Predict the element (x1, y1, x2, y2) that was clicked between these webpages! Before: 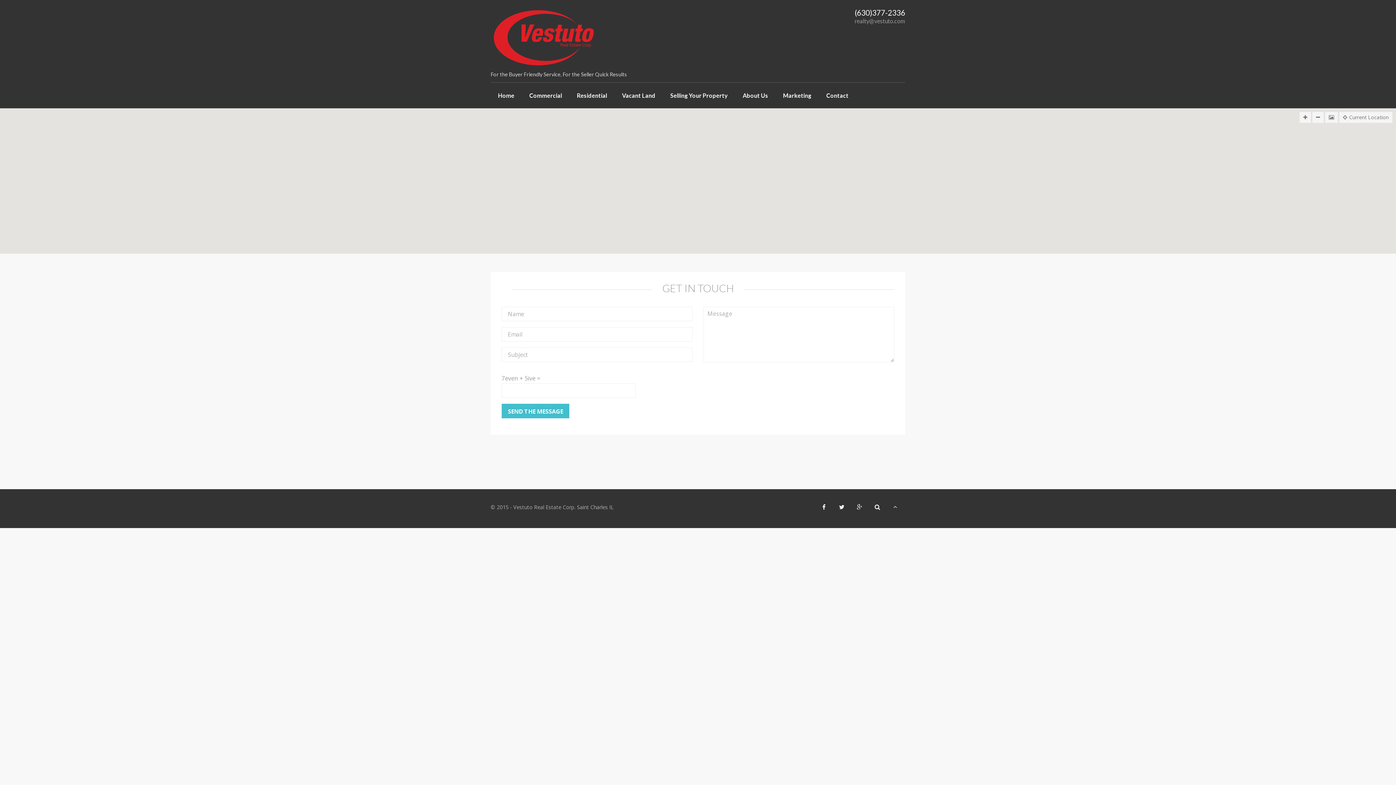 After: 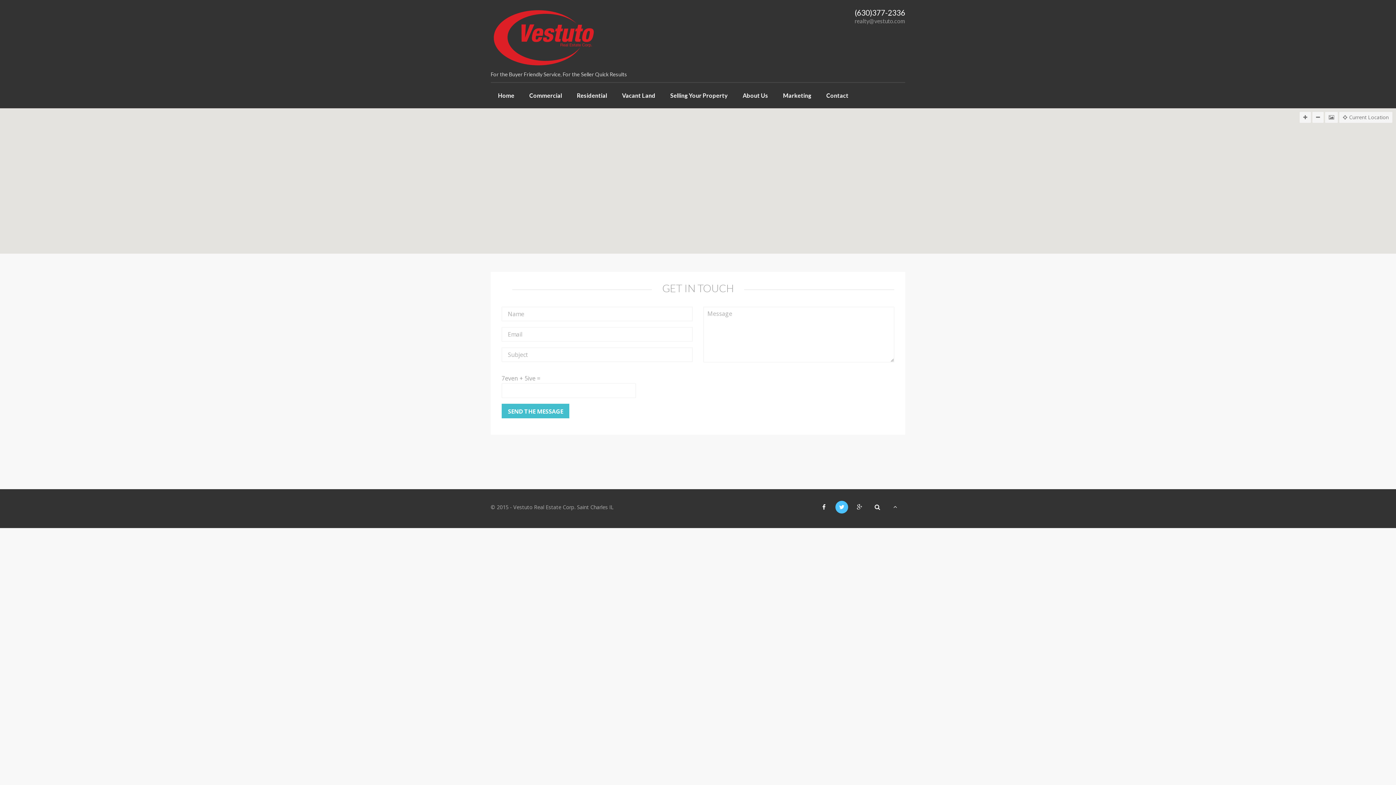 Action: bbox: (835, 504, 852, 510)